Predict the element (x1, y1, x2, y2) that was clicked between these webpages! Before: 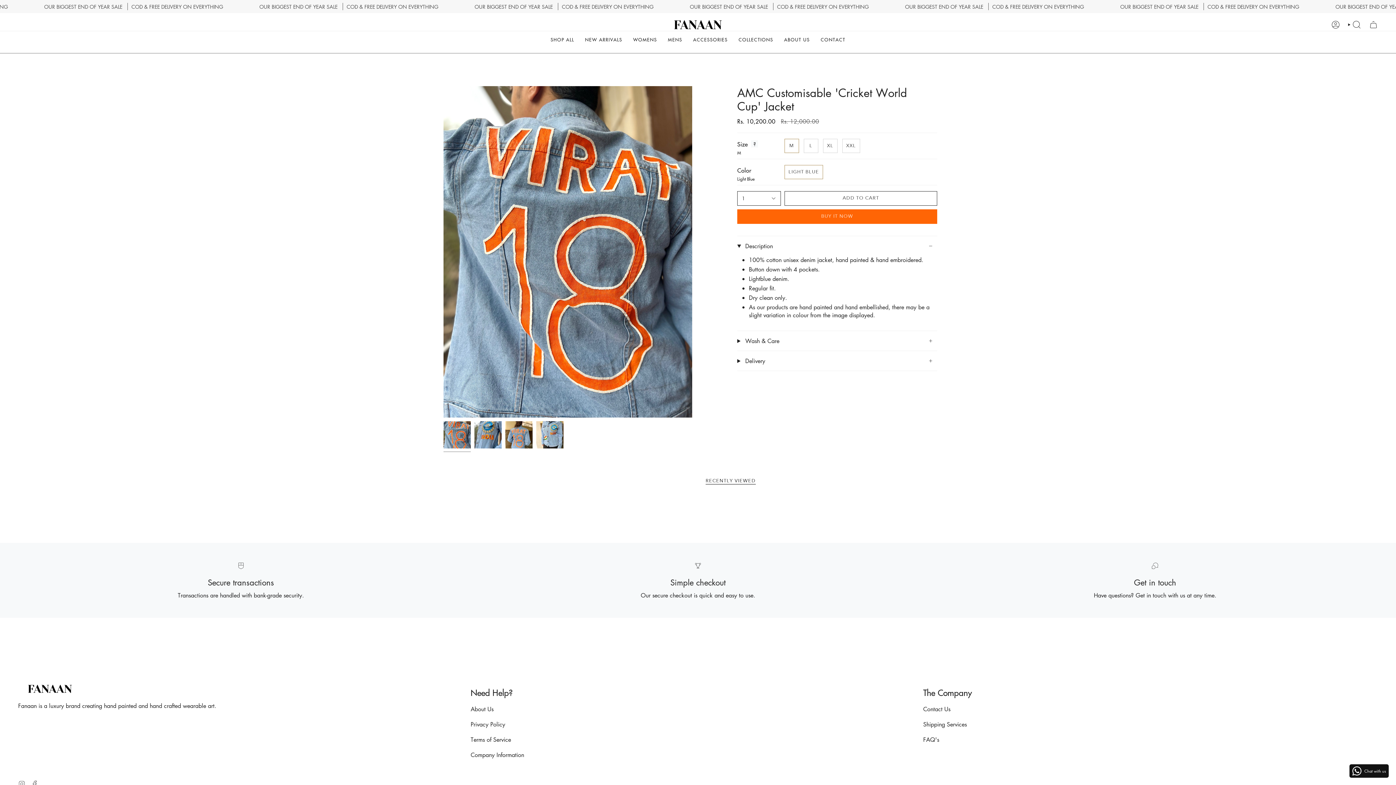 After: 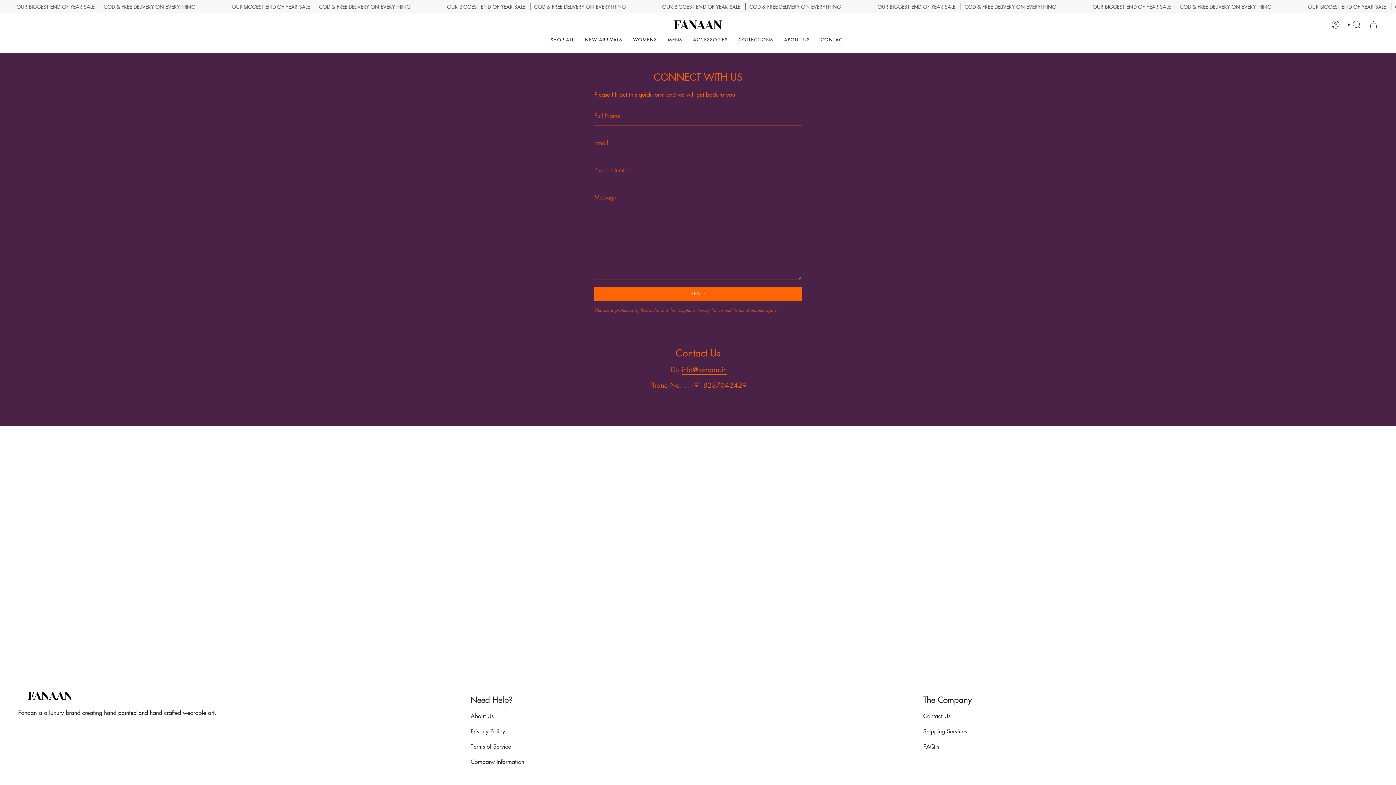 Action: label: Contact Us bbox: (923, 705, 950, 713)